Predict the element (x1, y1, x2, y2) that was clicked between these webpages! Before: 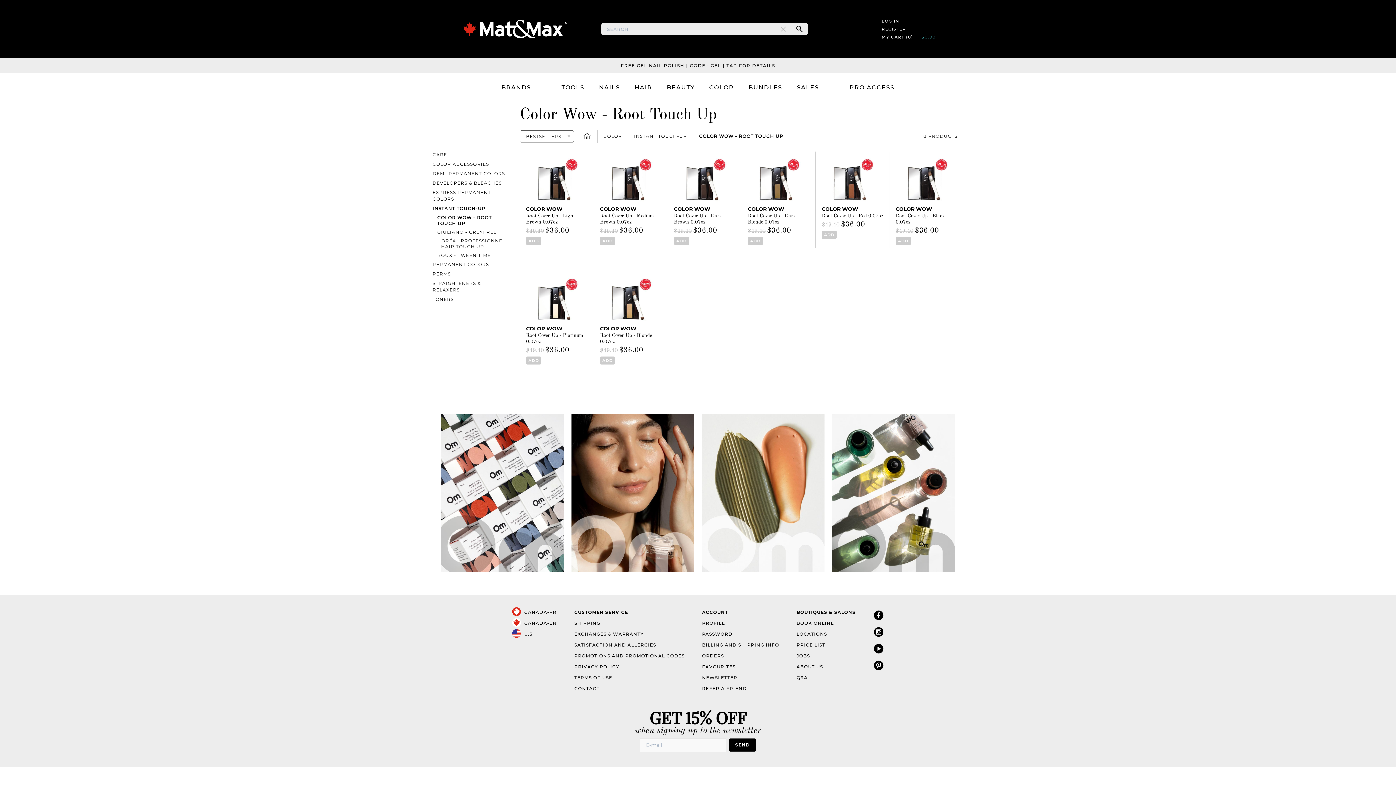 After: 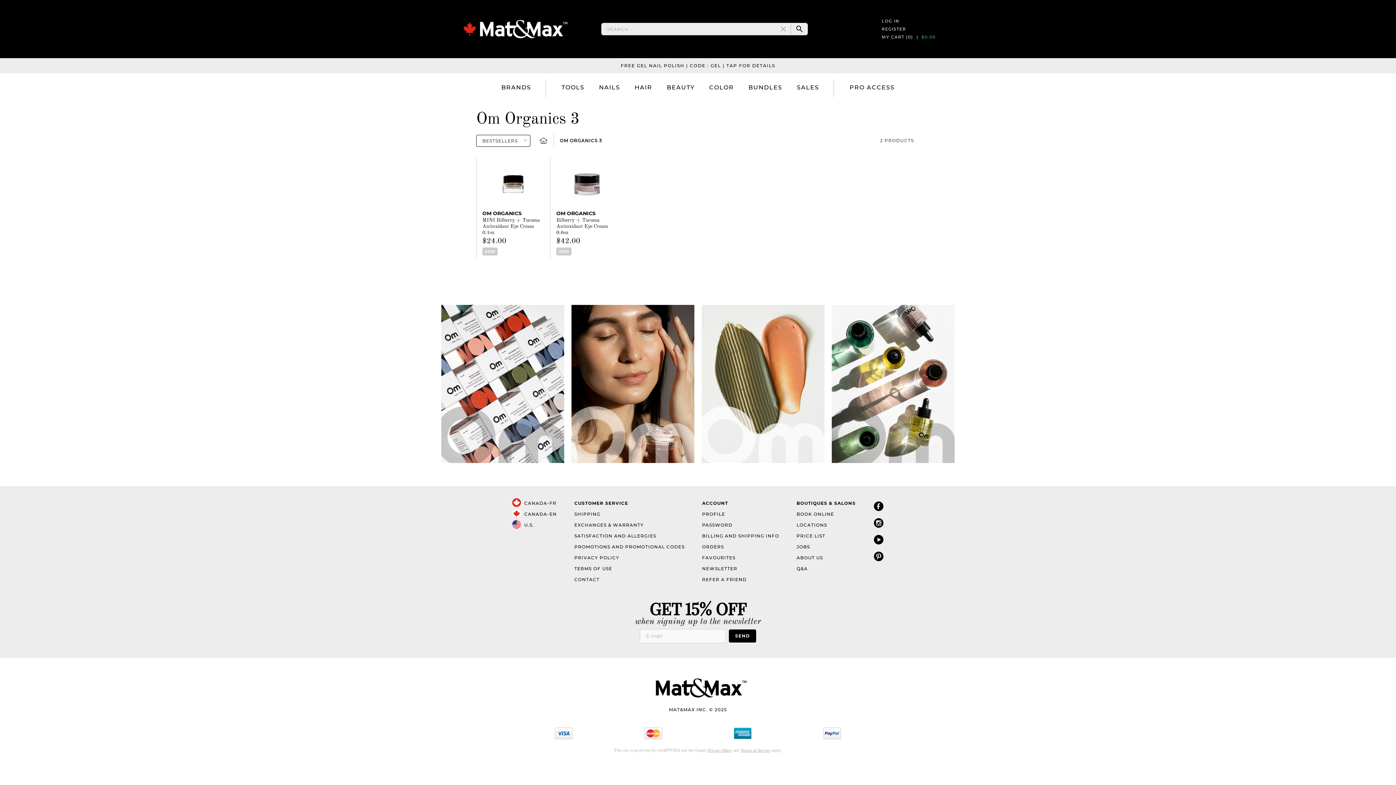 Action: bbox: (571, 414, 694, 572)